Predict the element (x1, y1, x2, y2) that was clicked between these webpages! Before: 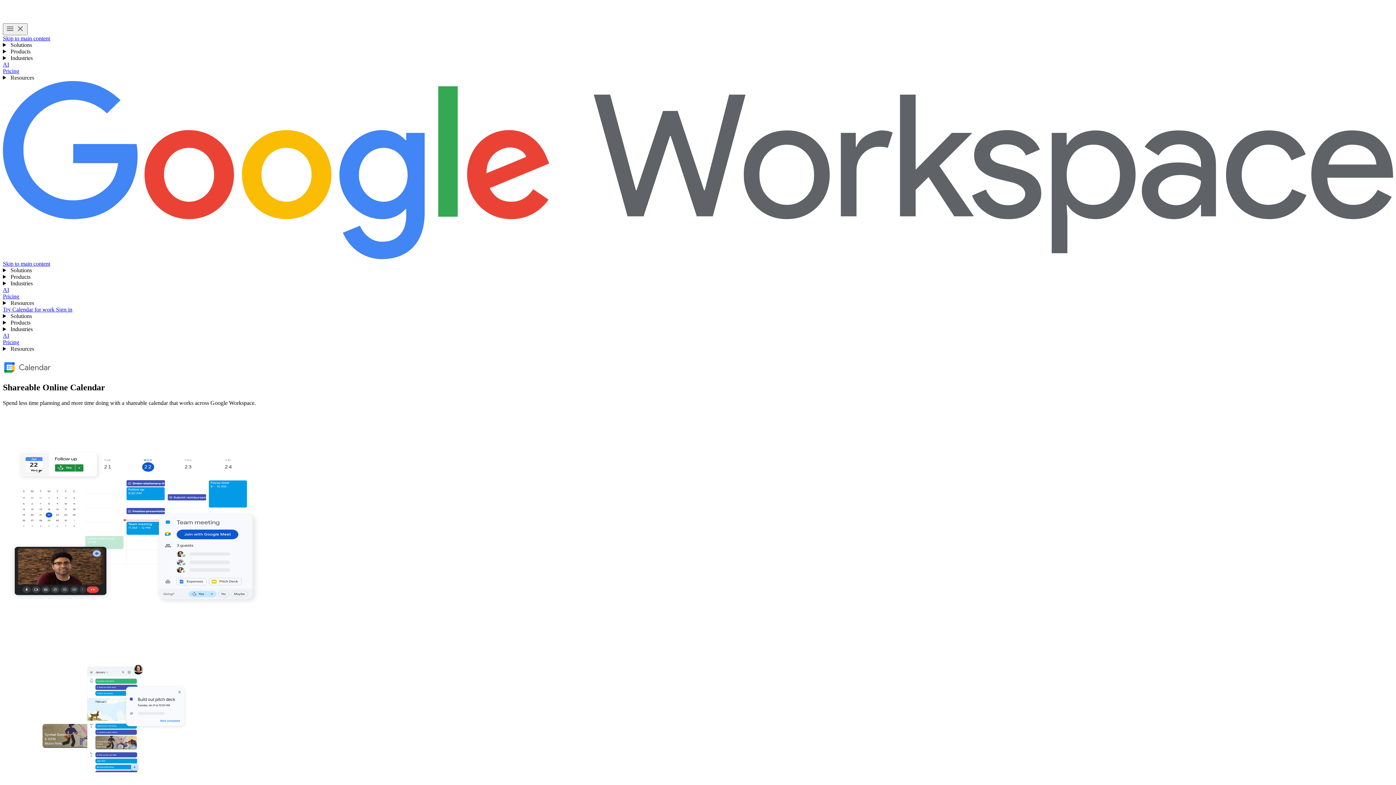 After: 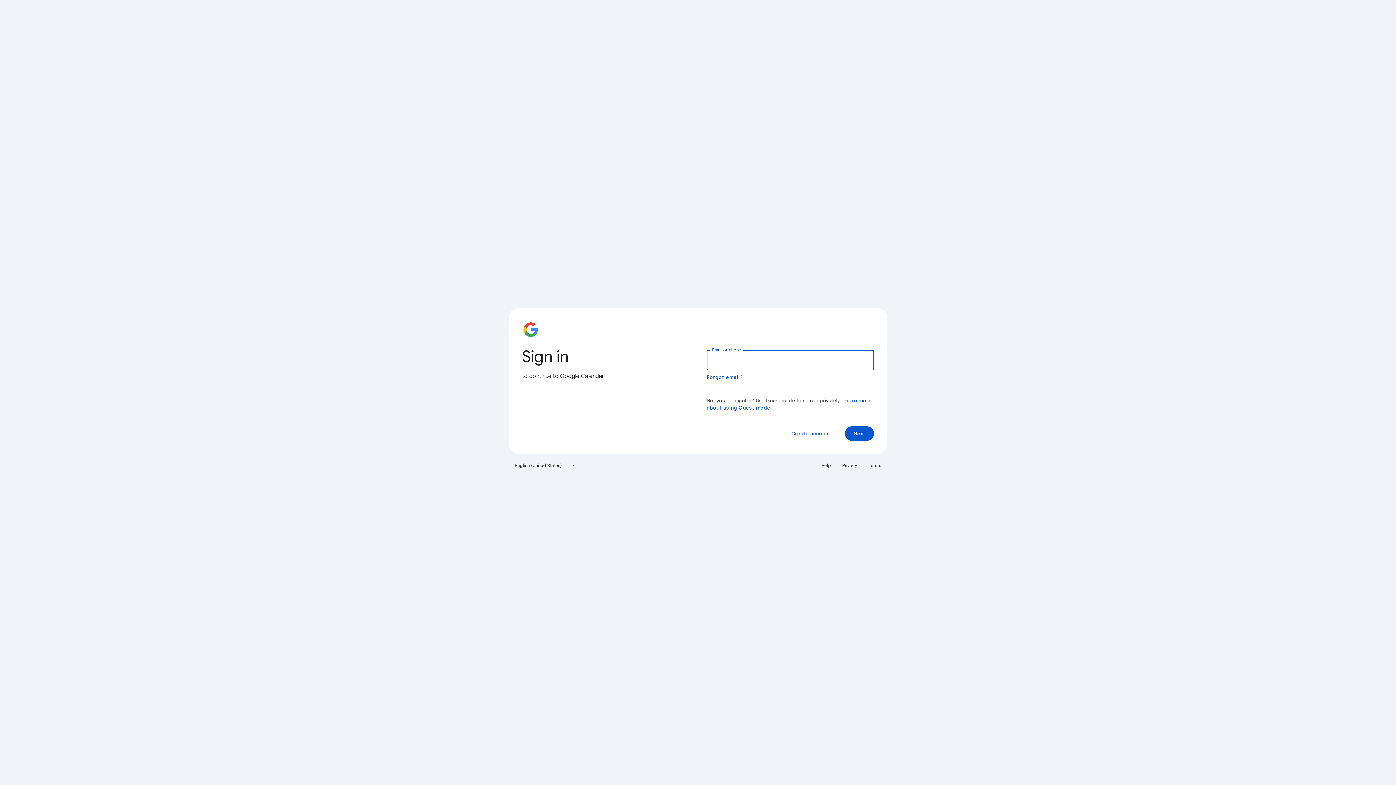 Action: bbox: (56, 306, 72, 312) label: Sign in to use Google Calendar